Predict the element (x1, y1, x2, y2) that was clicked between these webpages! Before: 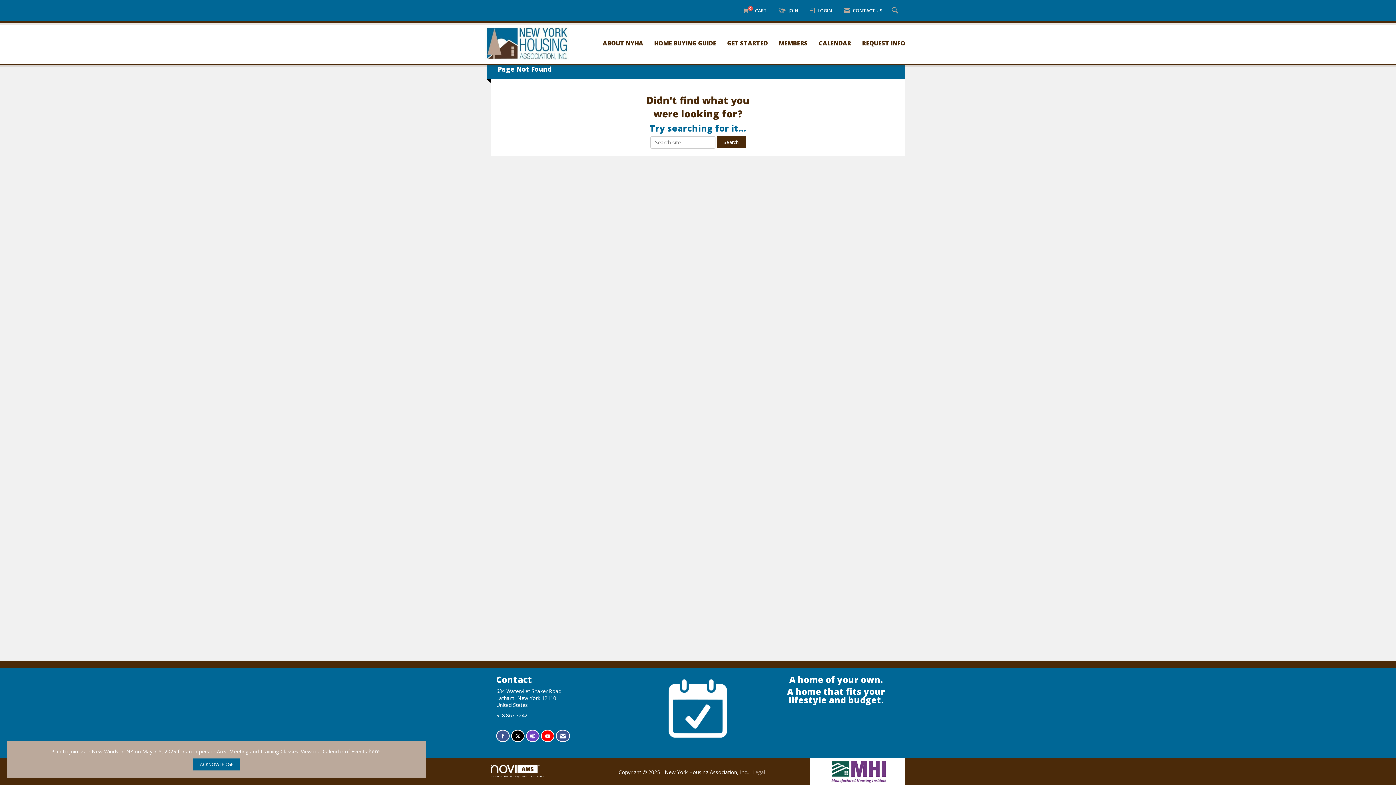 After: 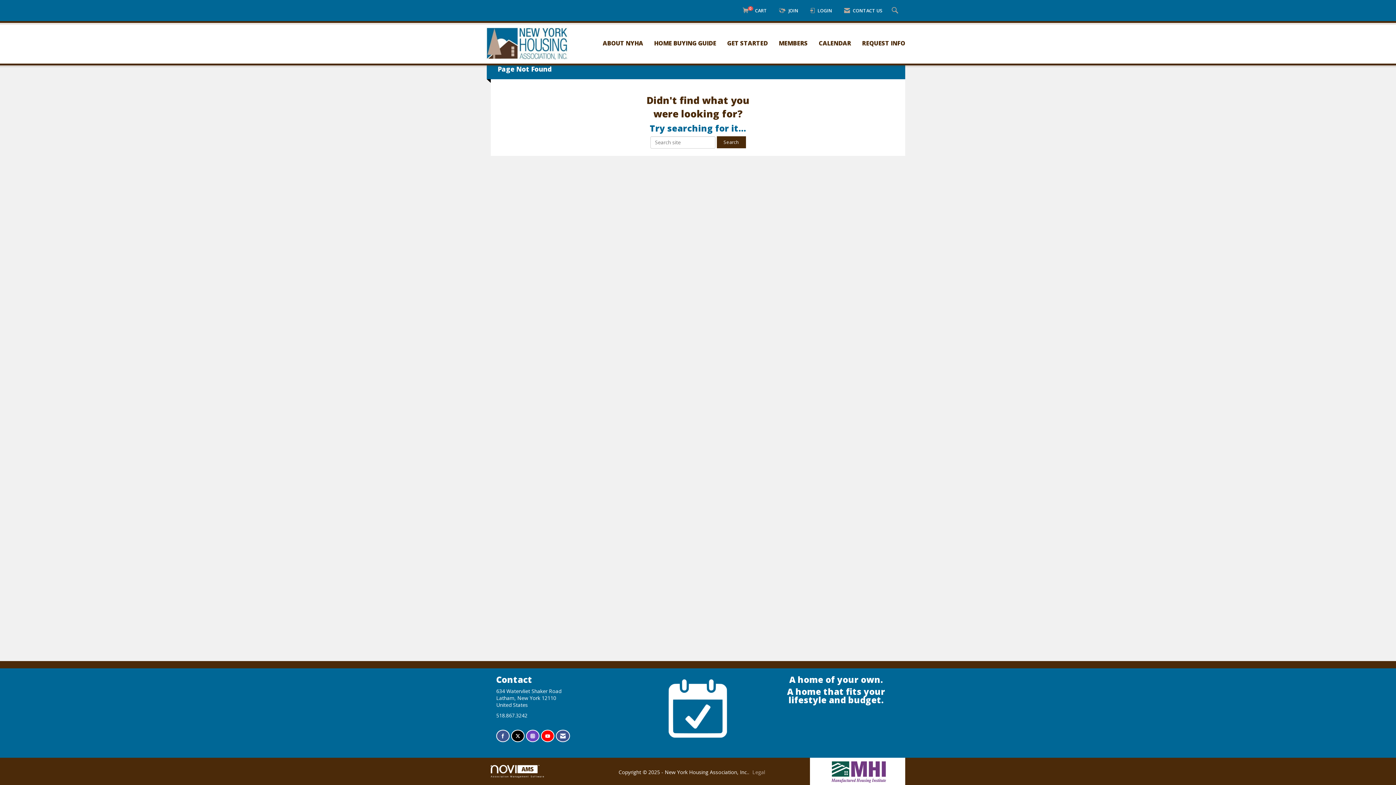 Action: bbox: (193, 758, 240, 770) label: ACKNOWLEDGE